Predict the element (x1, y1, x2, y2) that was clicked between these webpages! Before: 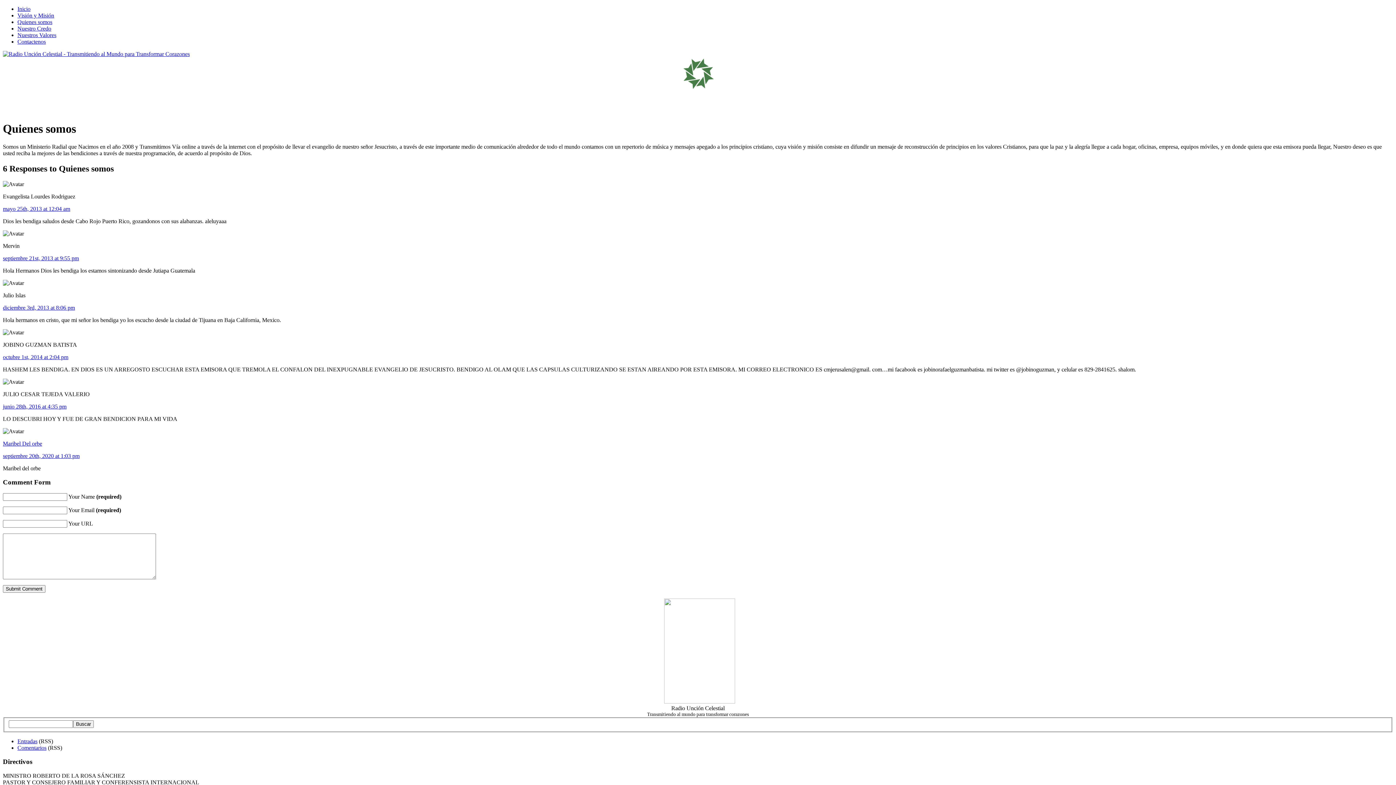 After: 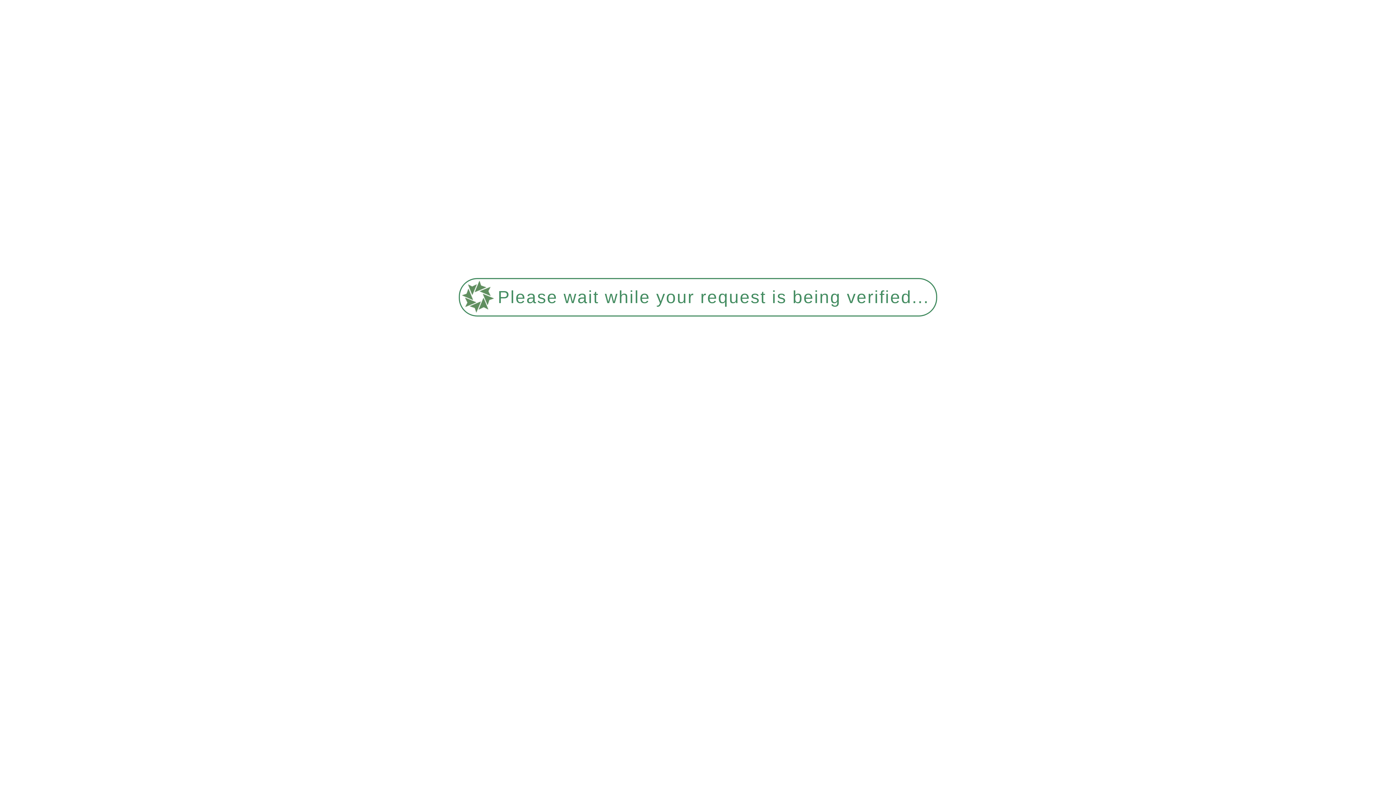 Action: bbox: (73, 720, 93, 728) label: Buscar